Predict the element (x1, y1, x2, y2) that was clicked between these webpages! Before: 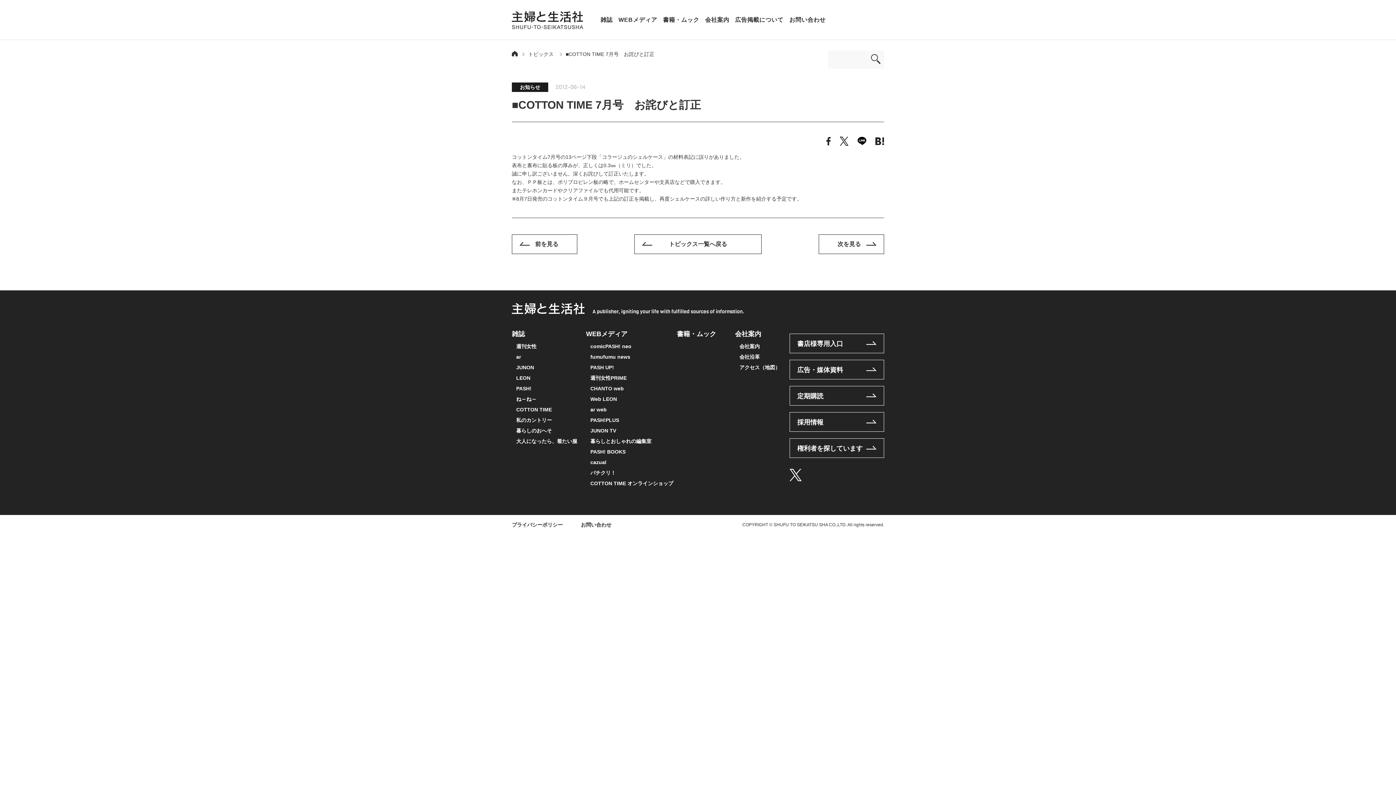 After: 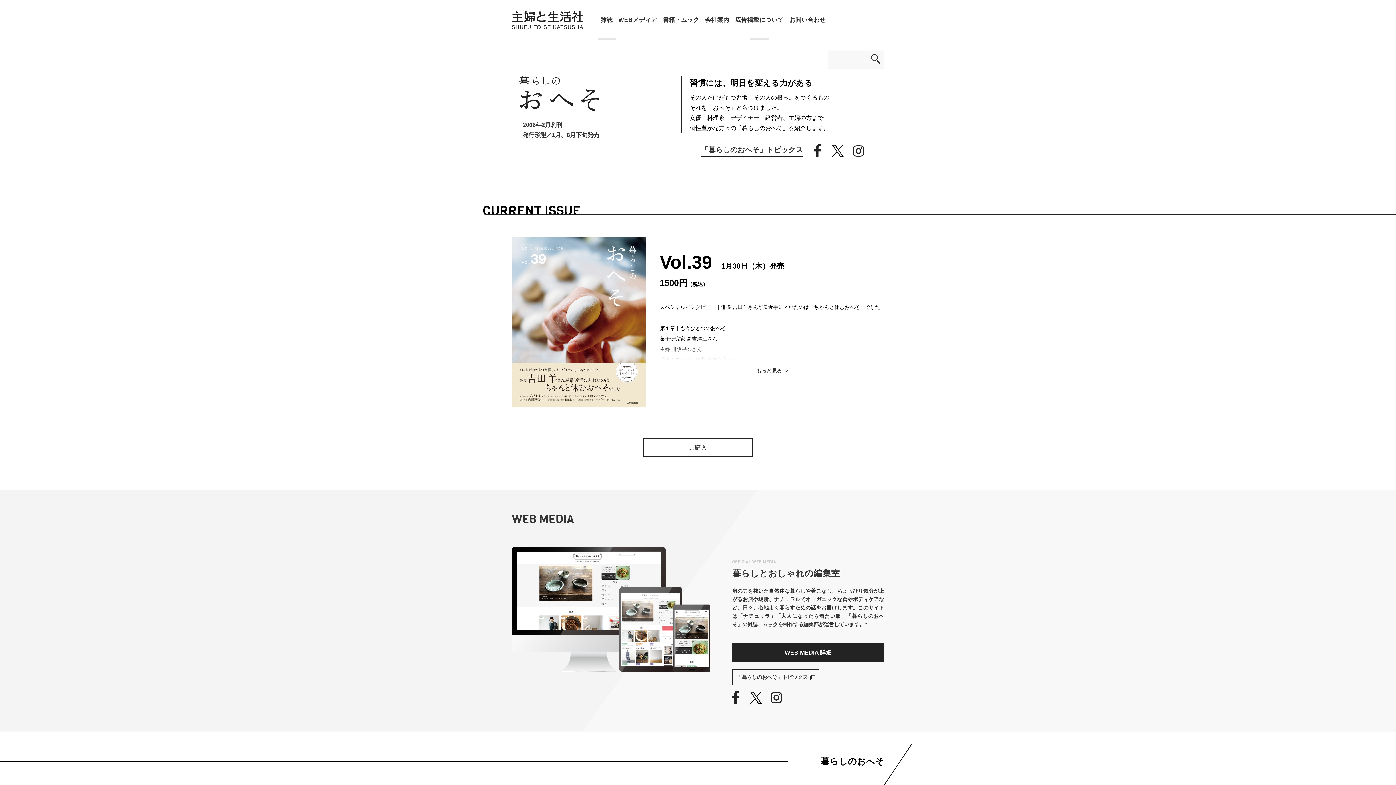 Action: label: 暮らしのおへそ bbox: (516, 428, 552, 433)